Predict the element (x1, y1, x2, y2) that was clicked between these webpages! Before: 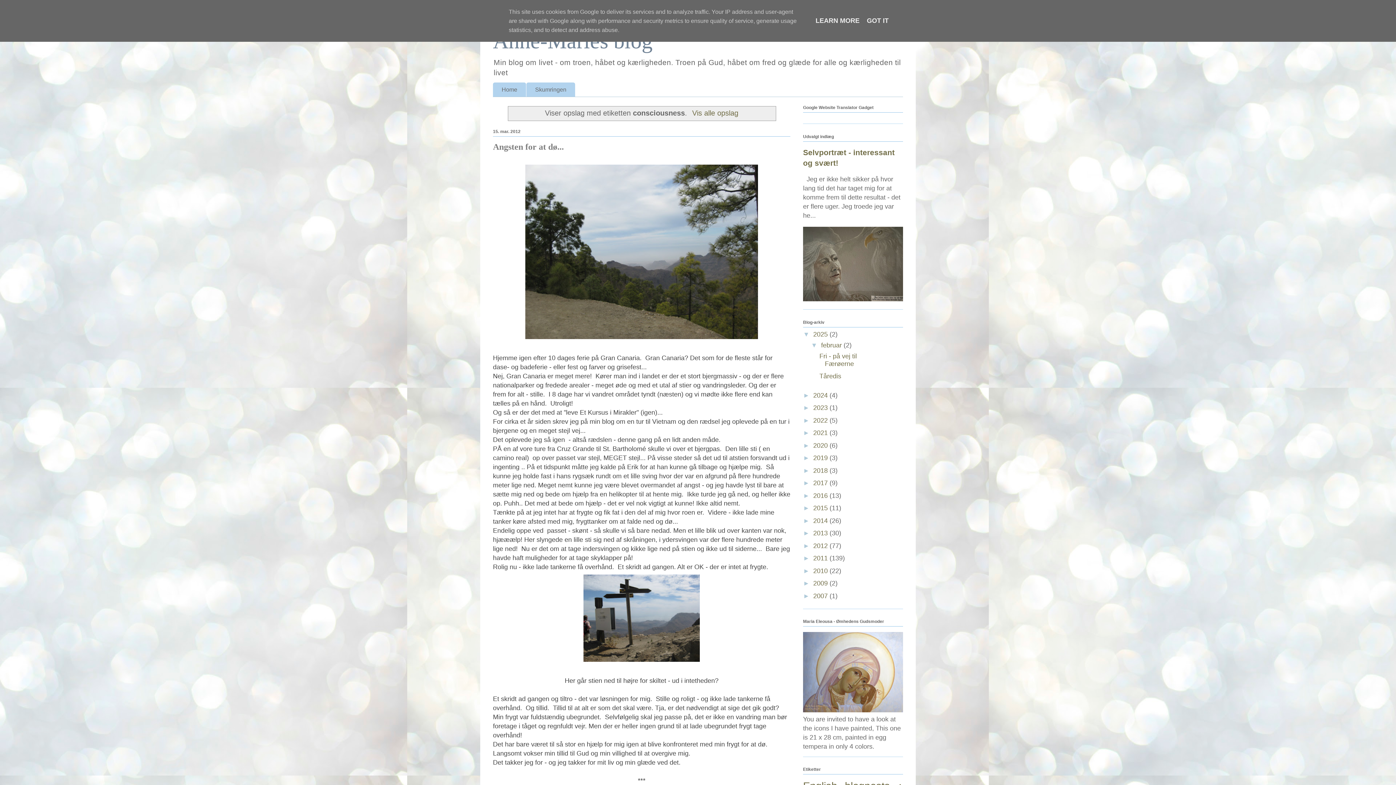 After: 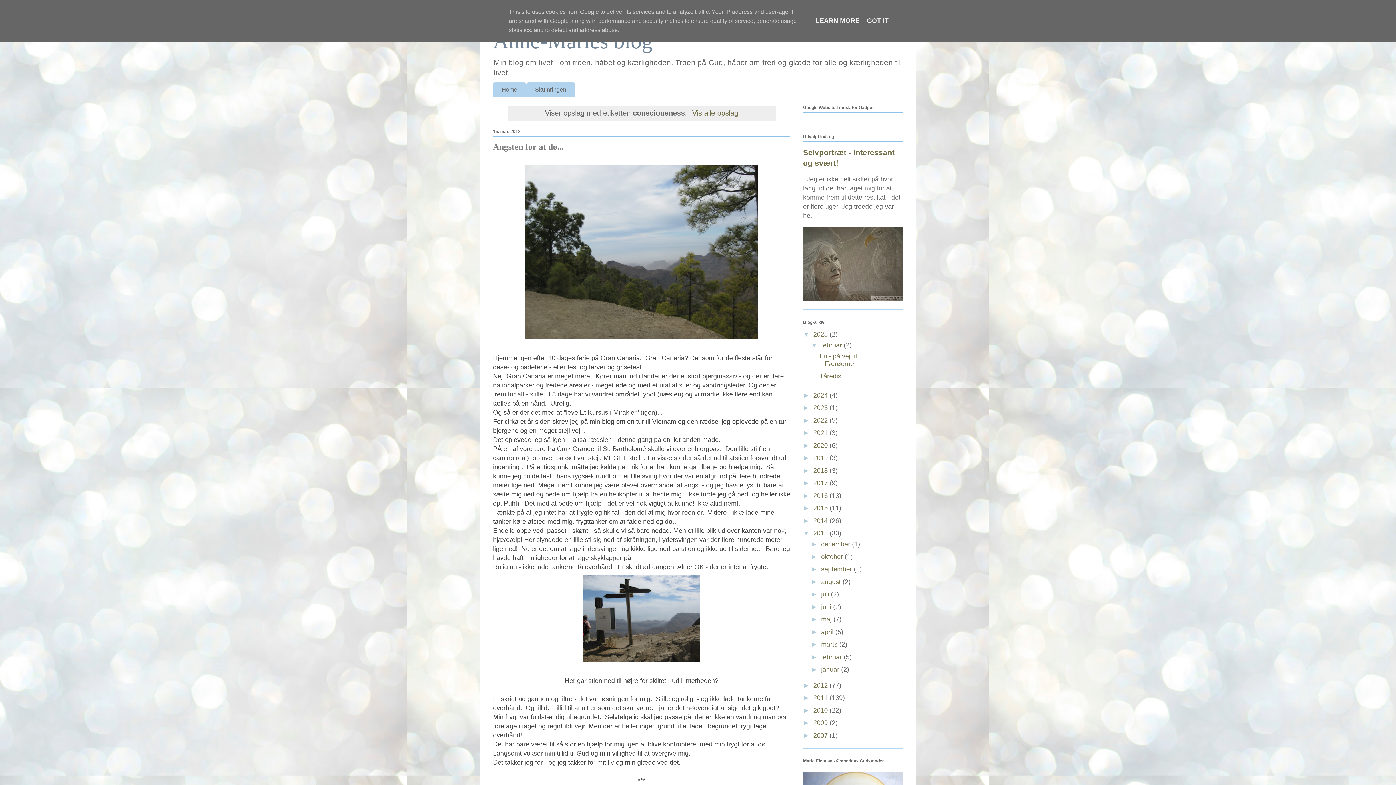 Action: label: ►   bbox: (803, 529, 813, 537)